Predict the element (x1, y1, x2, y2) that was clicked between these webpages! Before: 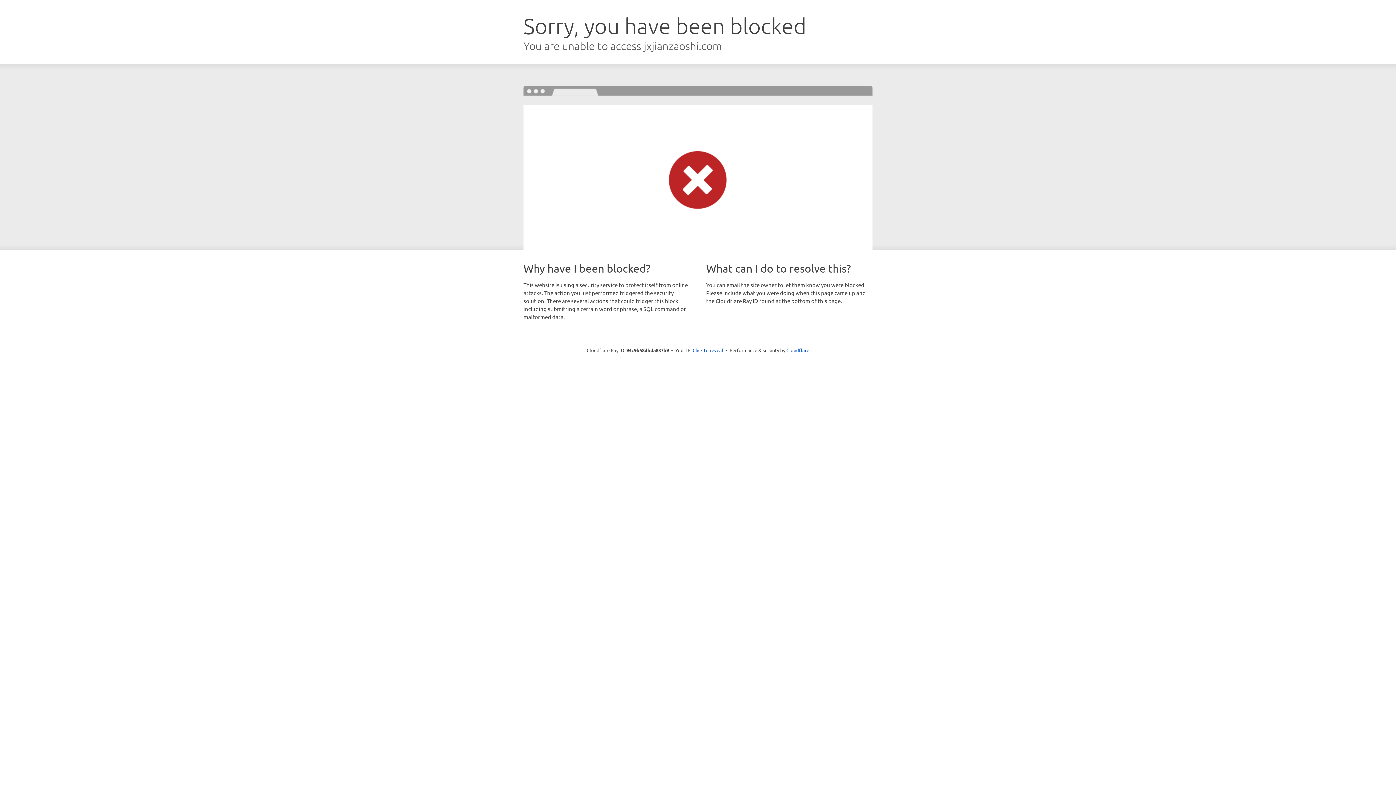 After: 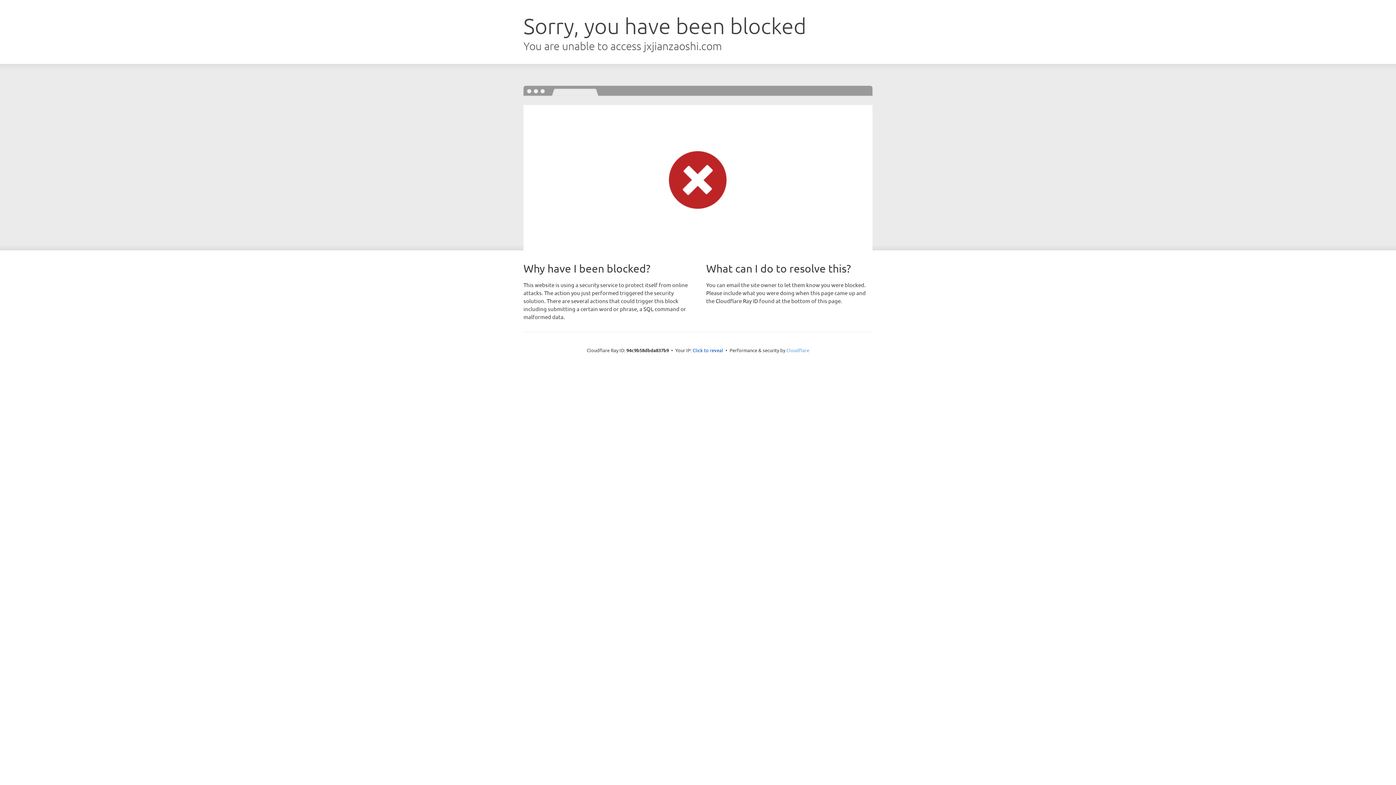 Action: label: Cloudflare bbox: (786, 347, 809, 353)